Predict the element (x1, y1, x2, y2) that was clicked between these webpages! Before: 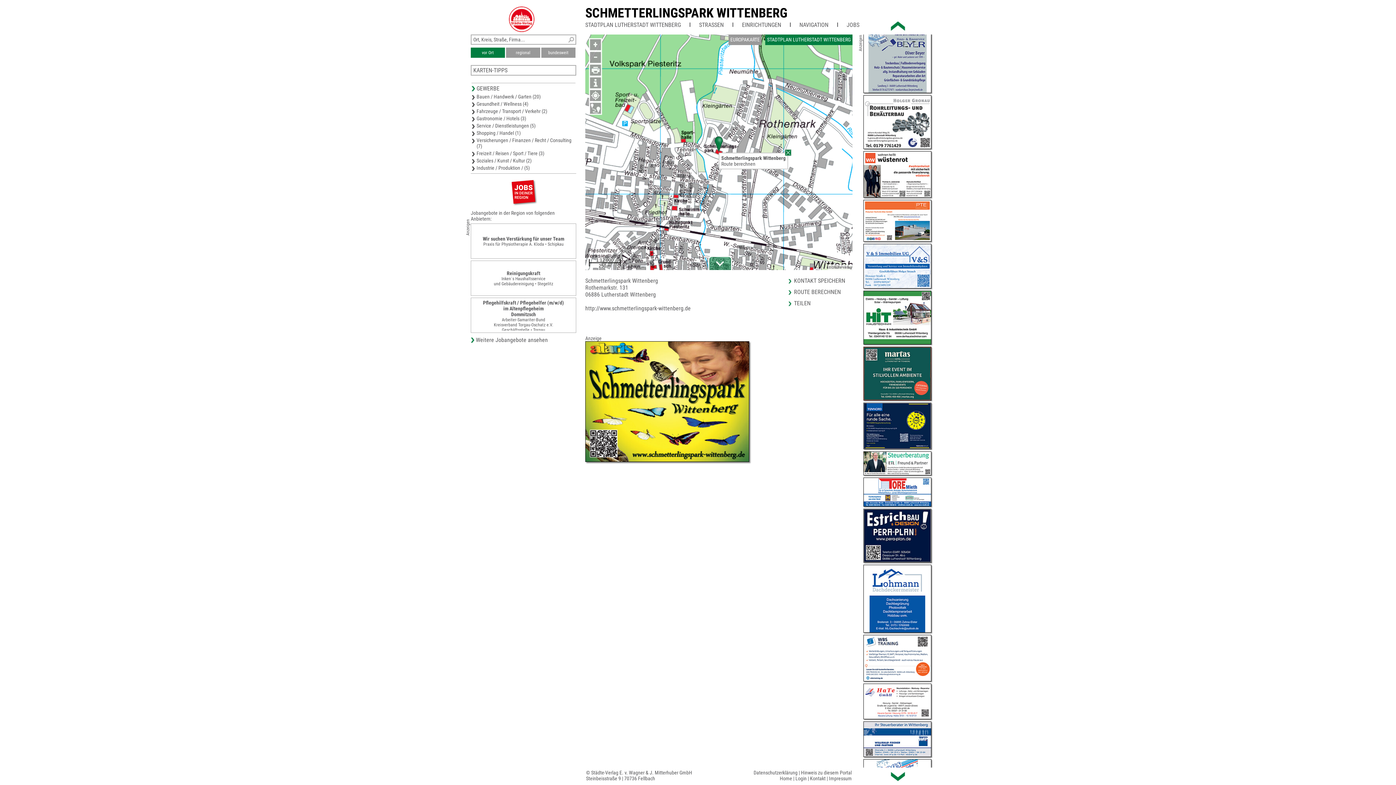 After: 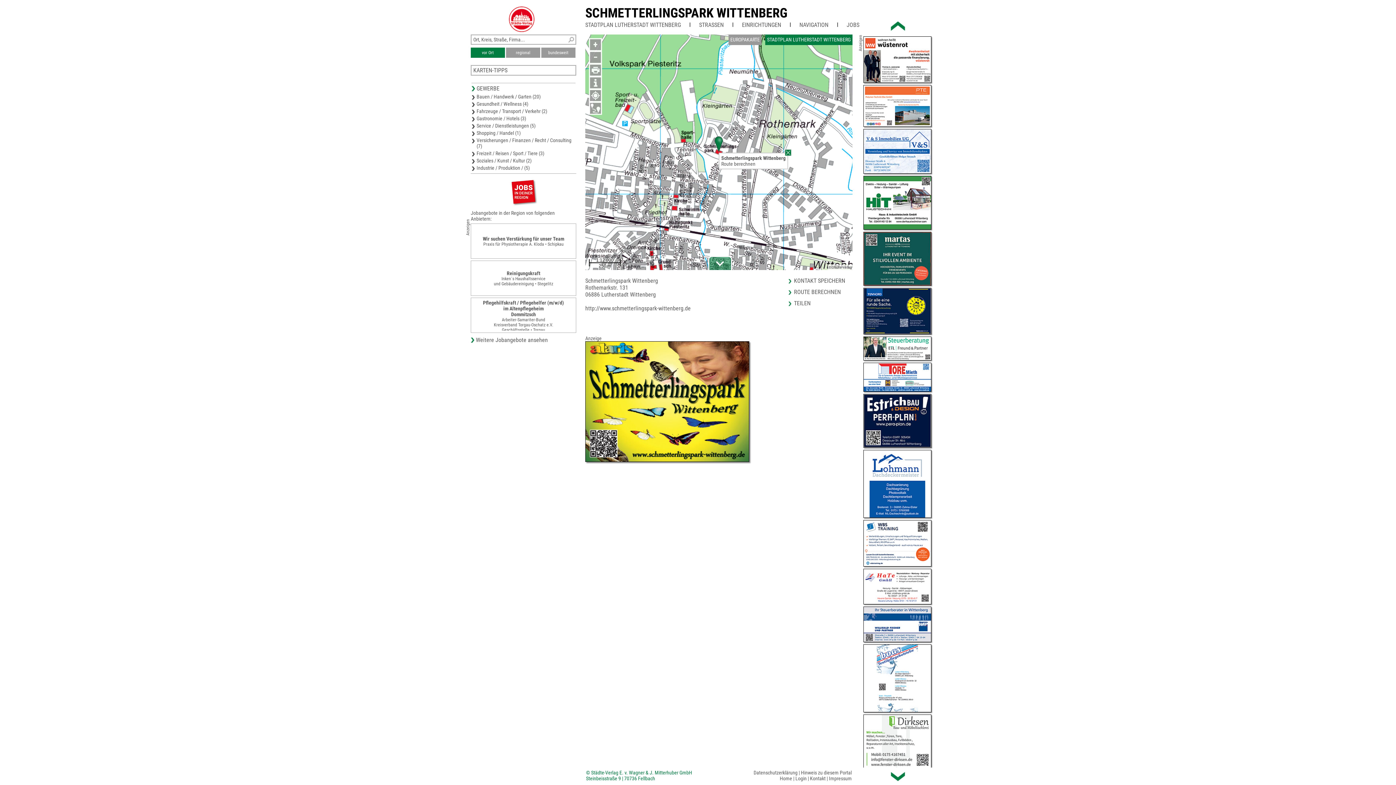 Action: label: © Städte-Verlag E. v. Wagner & J. Mitterhuber GmbH
Steinbeisstraße 9 | 70736 Fellbach bbox: (586, 770, 692, 781)